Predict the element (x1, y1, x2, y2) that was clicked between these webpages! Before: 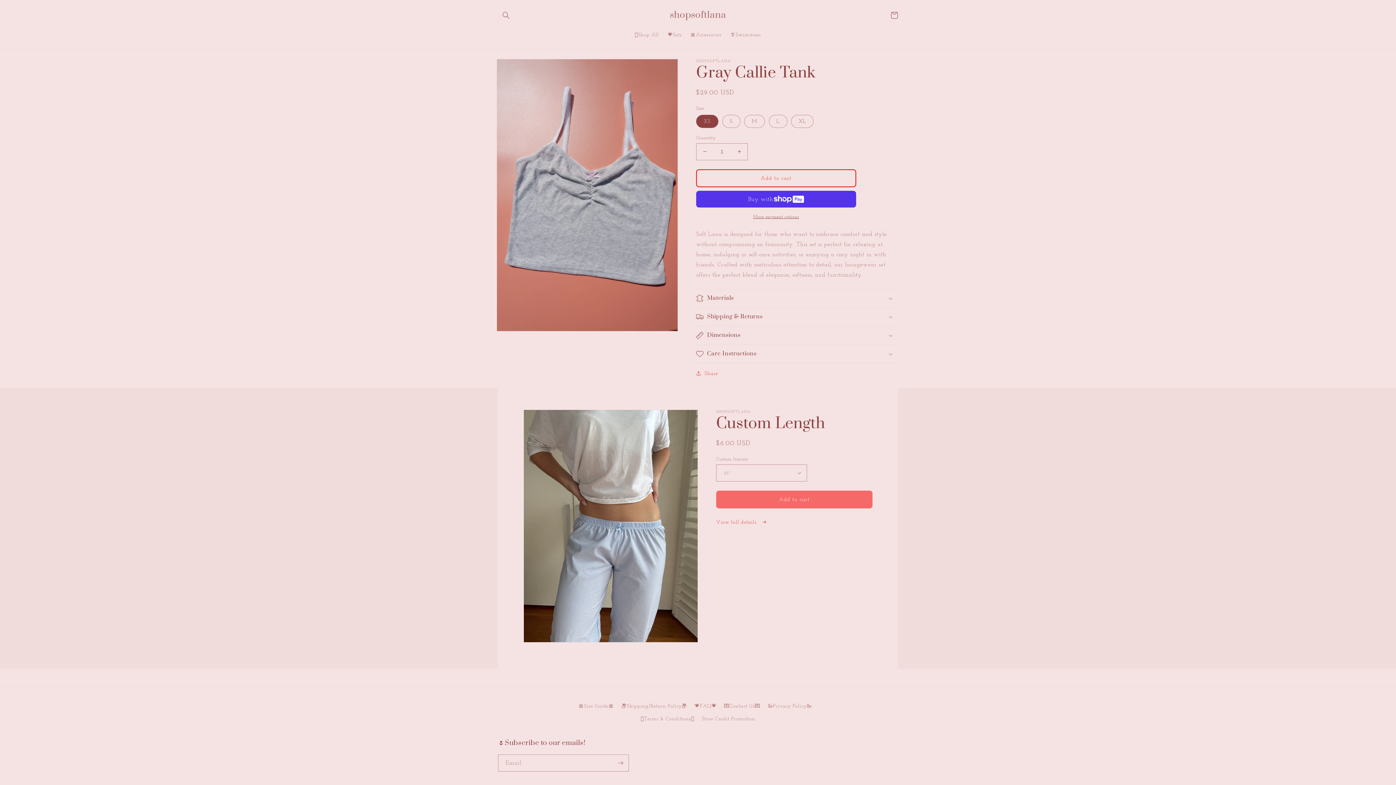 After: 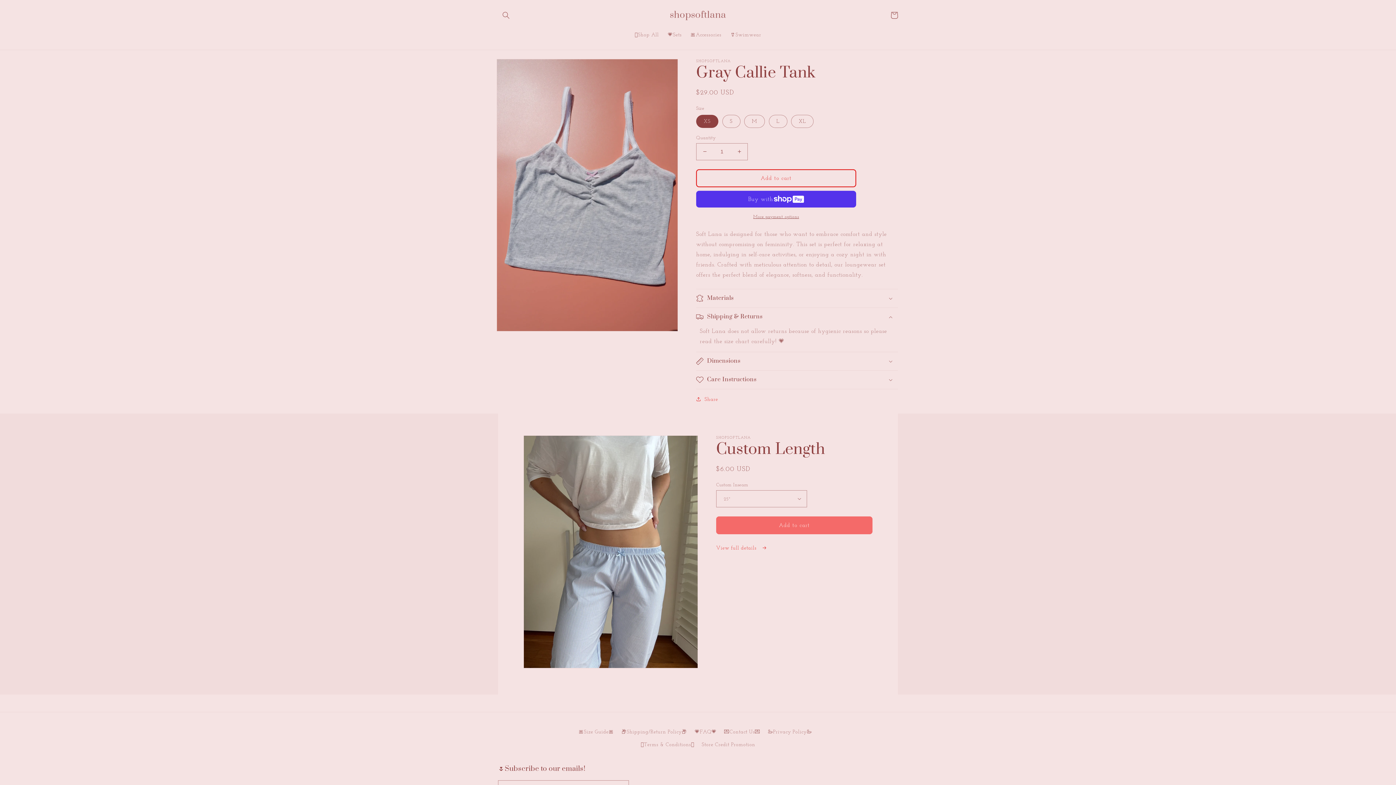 Action: label: Shipping & Returns bbox: (696, 307, 898, 326)